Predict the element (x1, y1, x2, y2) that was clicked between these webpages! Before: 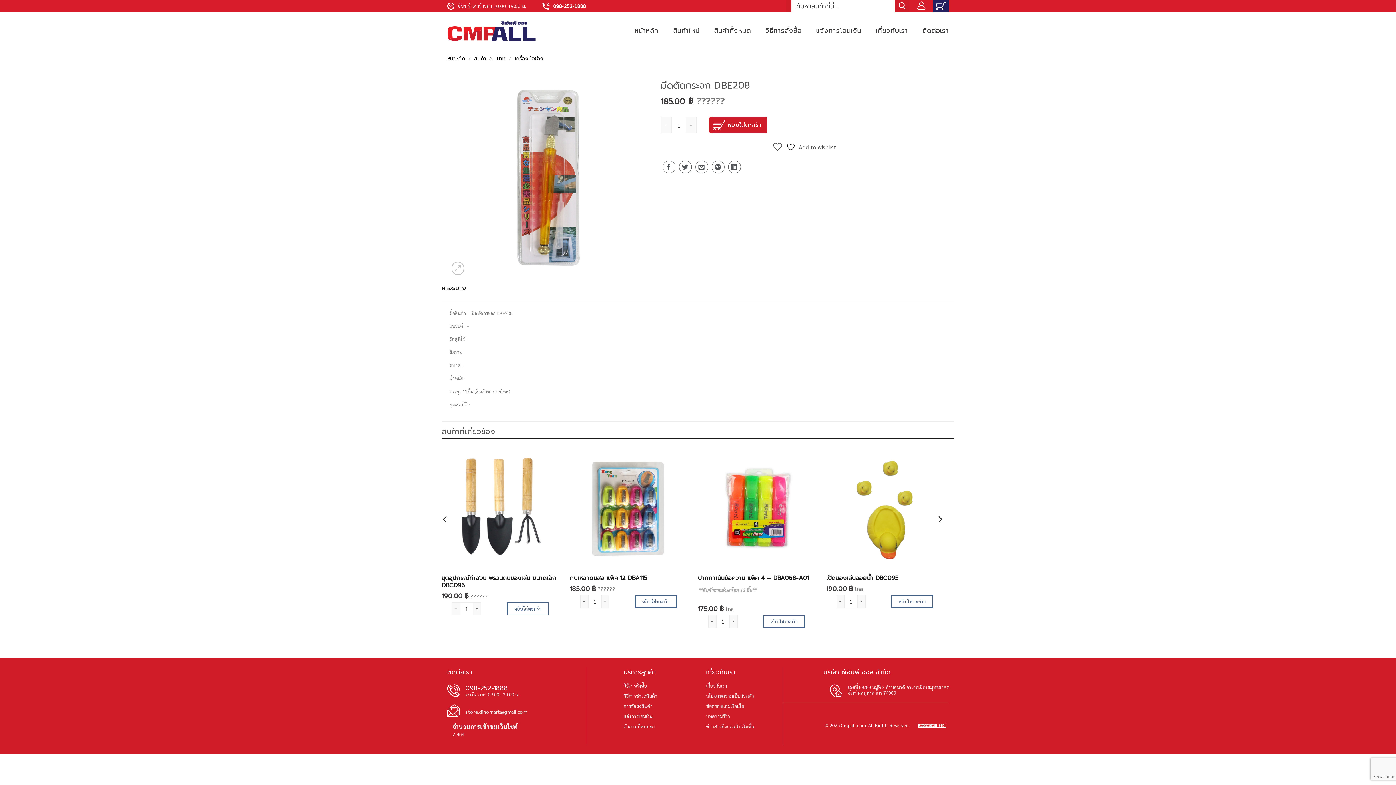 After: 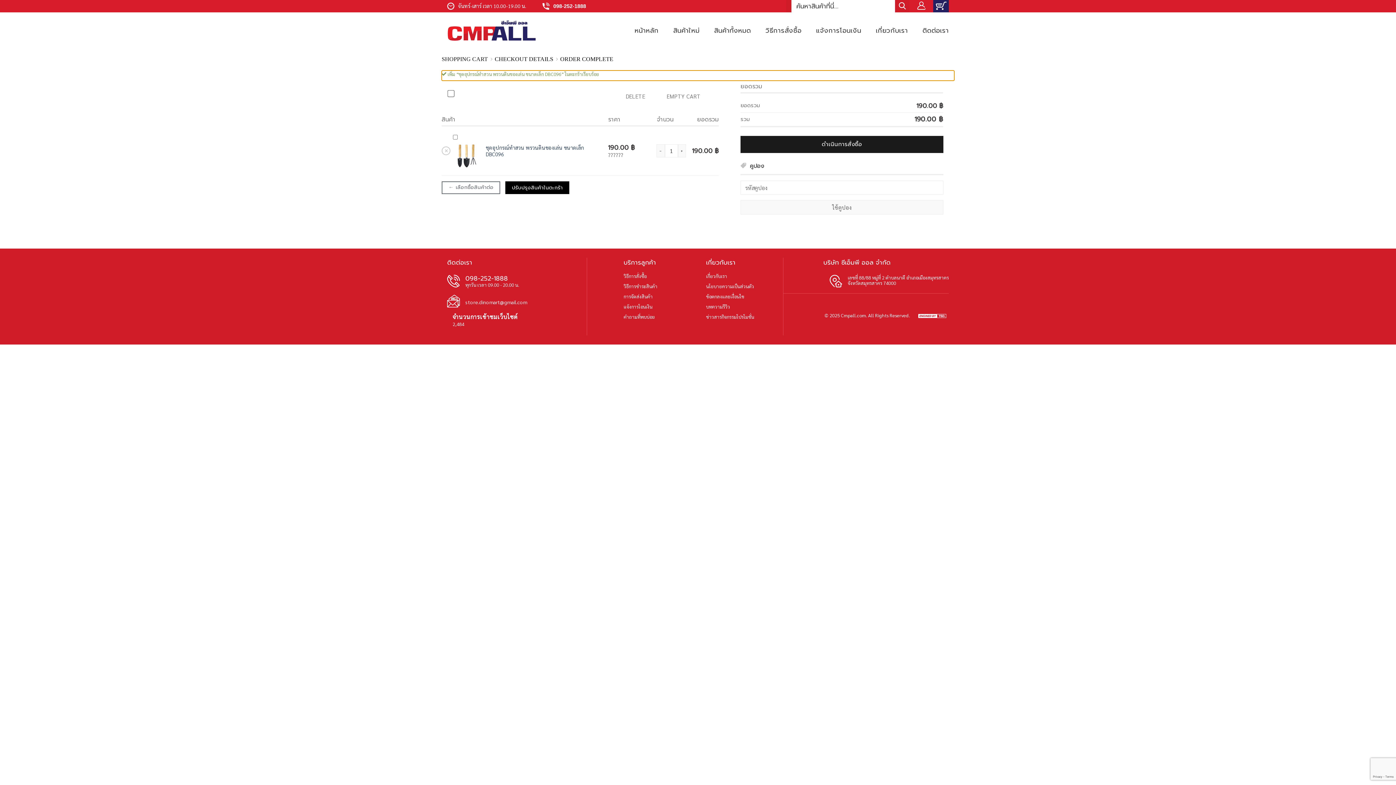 Action: bbox: (507, 602, 548, 615) label: หยิบใส่ตะกร้า